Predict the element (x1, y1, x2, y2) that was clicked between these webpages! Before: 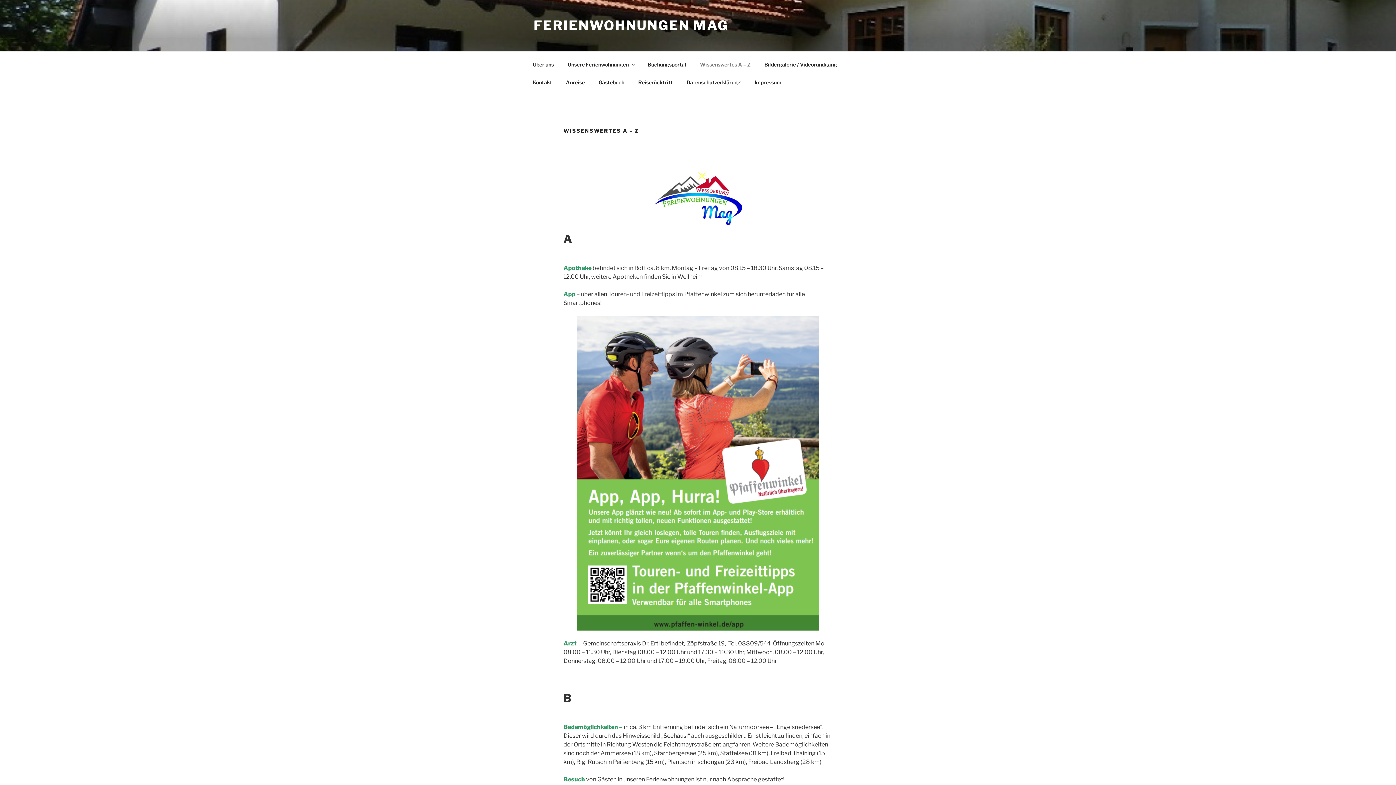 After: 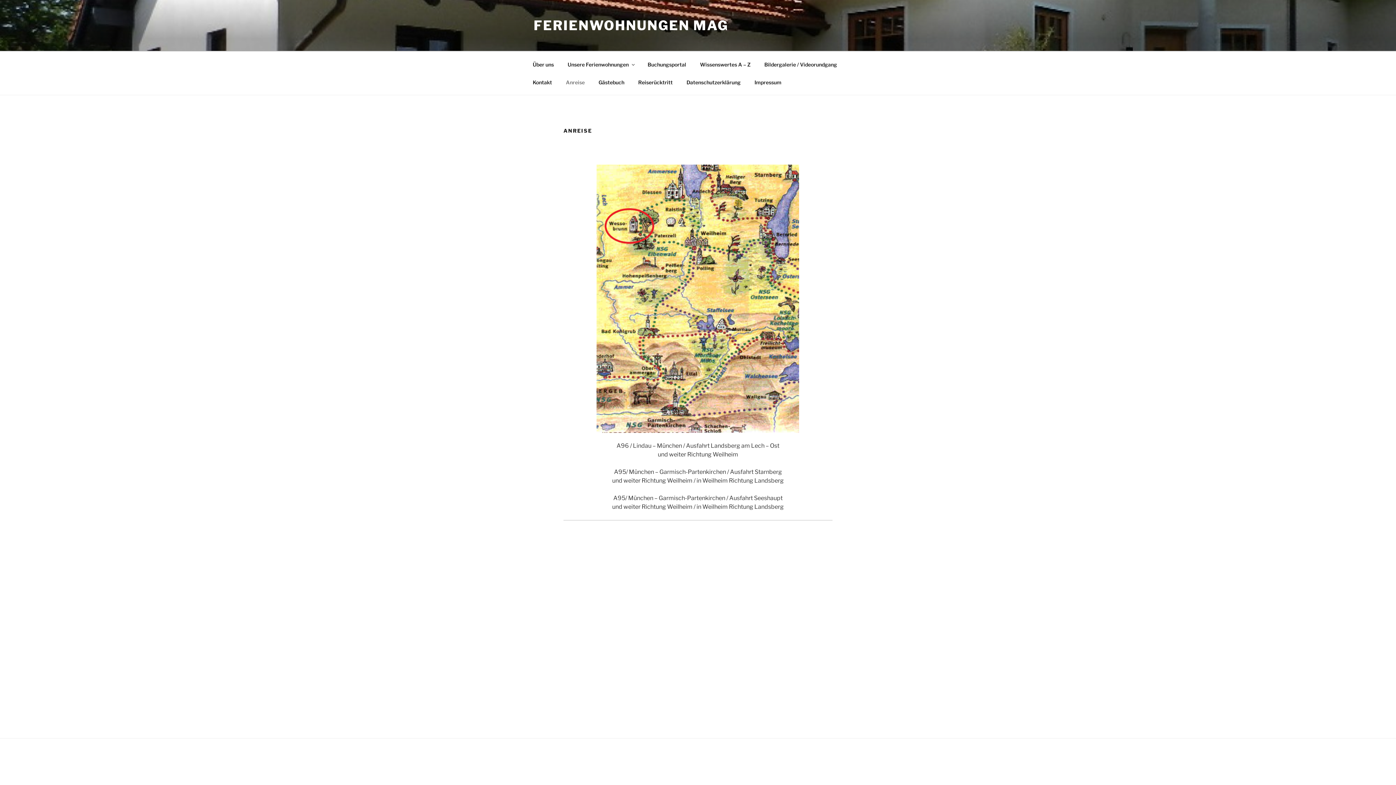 Action: label: Anreise bbox: (559, 73, 591, 91)